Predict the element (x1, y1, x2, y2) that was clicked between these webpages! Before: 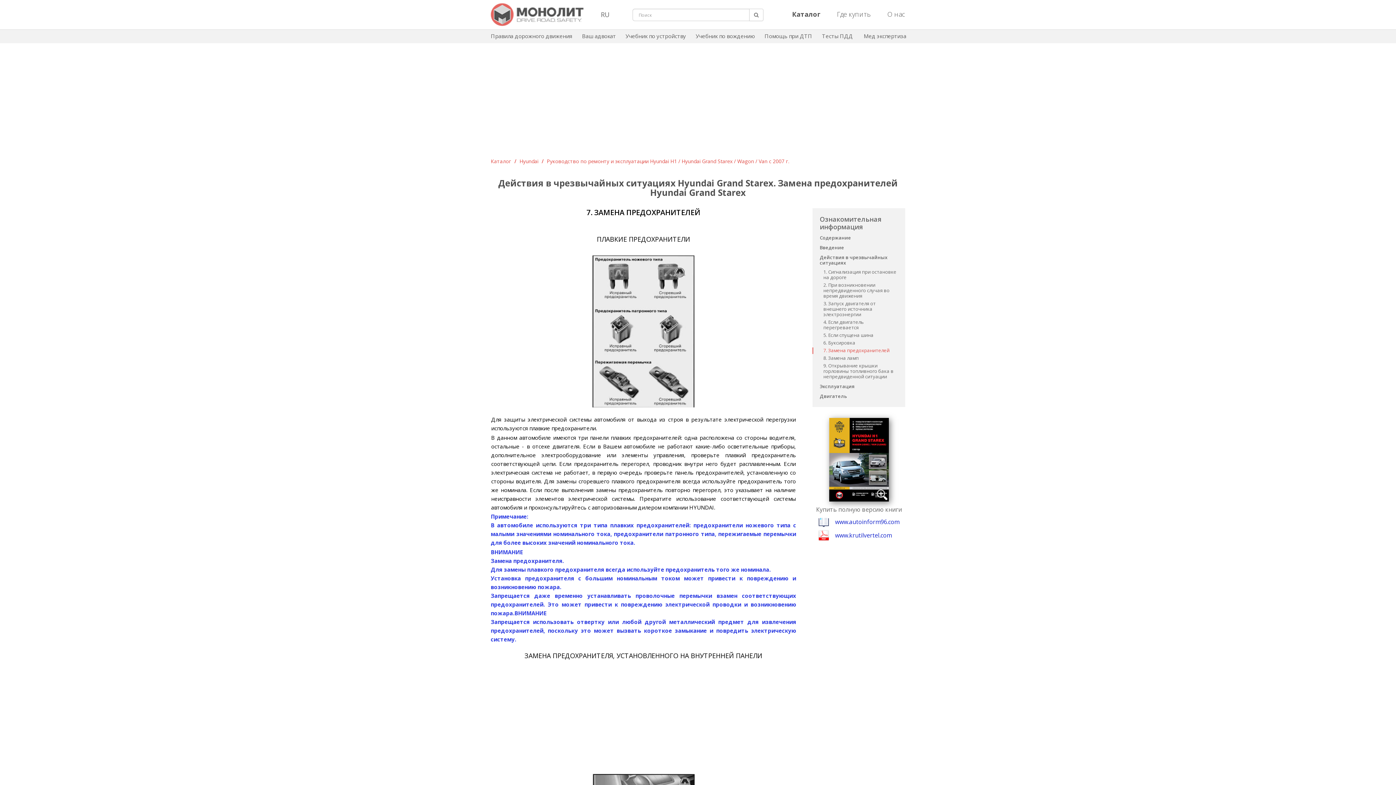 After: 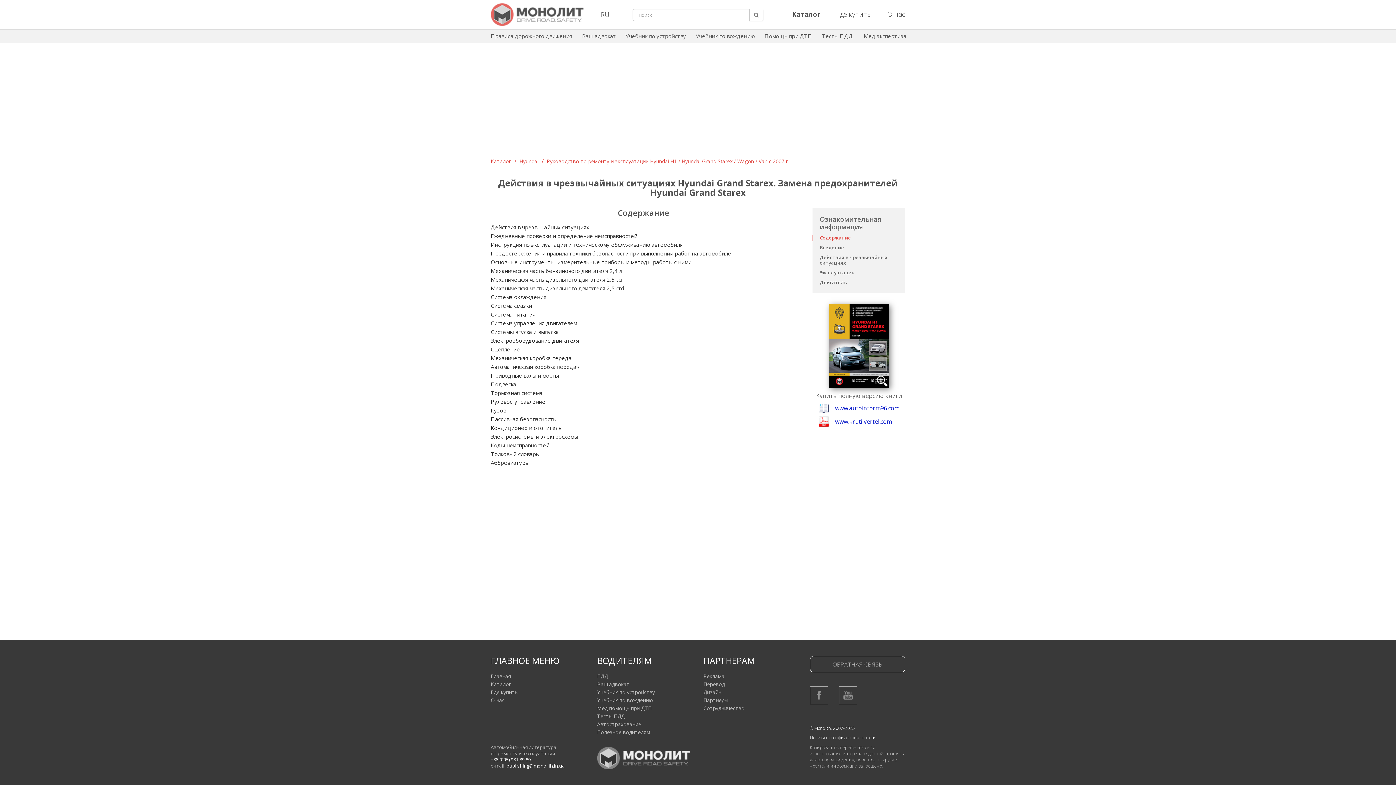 Action: bbox: (820, 234, 851, 241) label: Содержание